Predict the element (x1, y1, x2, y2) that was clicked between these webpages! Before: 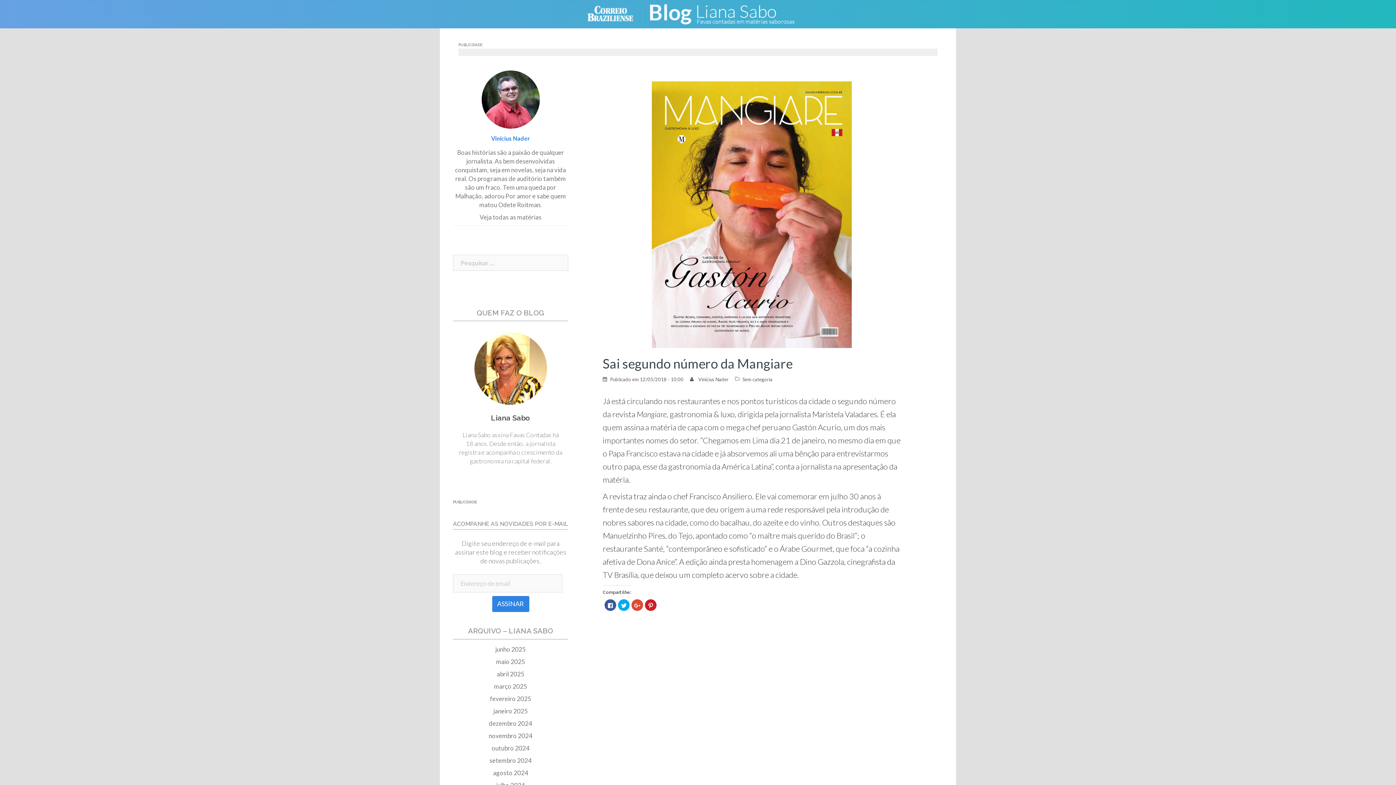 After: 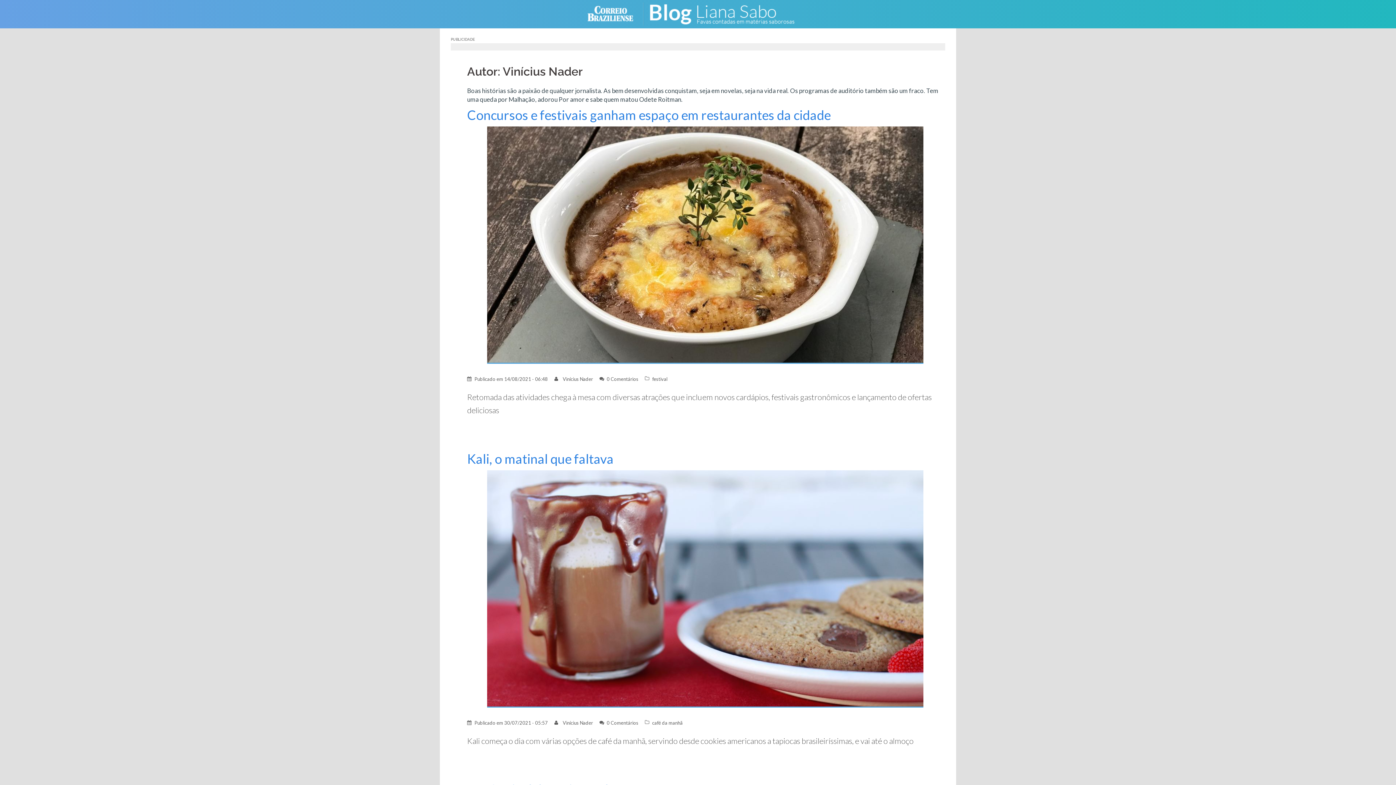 Action: bbox: (698, 376, 728, 382) label: Vinícius Nader